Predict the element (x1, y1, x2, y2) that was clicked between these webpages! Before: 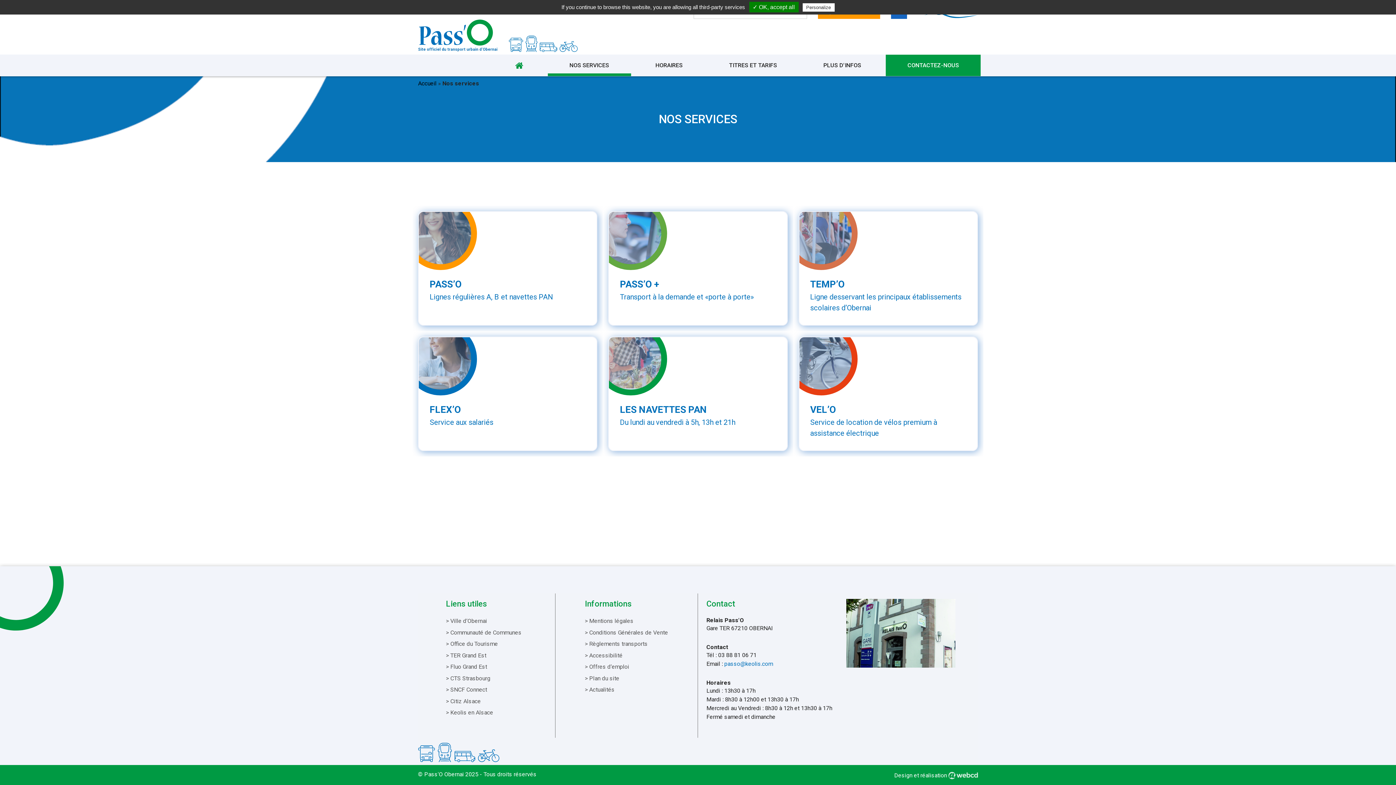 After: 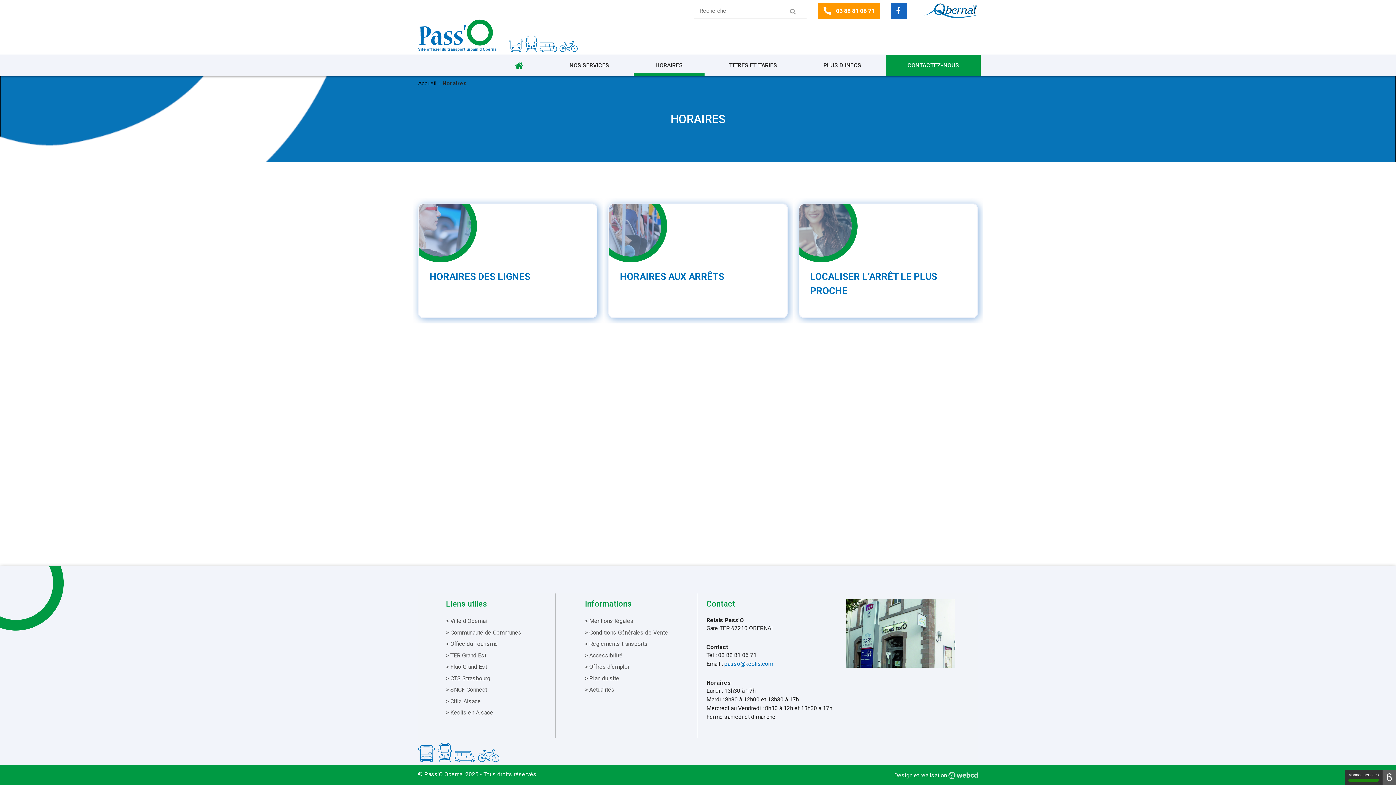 Action: label: HORAIRES bbox: (633, 57, 704, 73)